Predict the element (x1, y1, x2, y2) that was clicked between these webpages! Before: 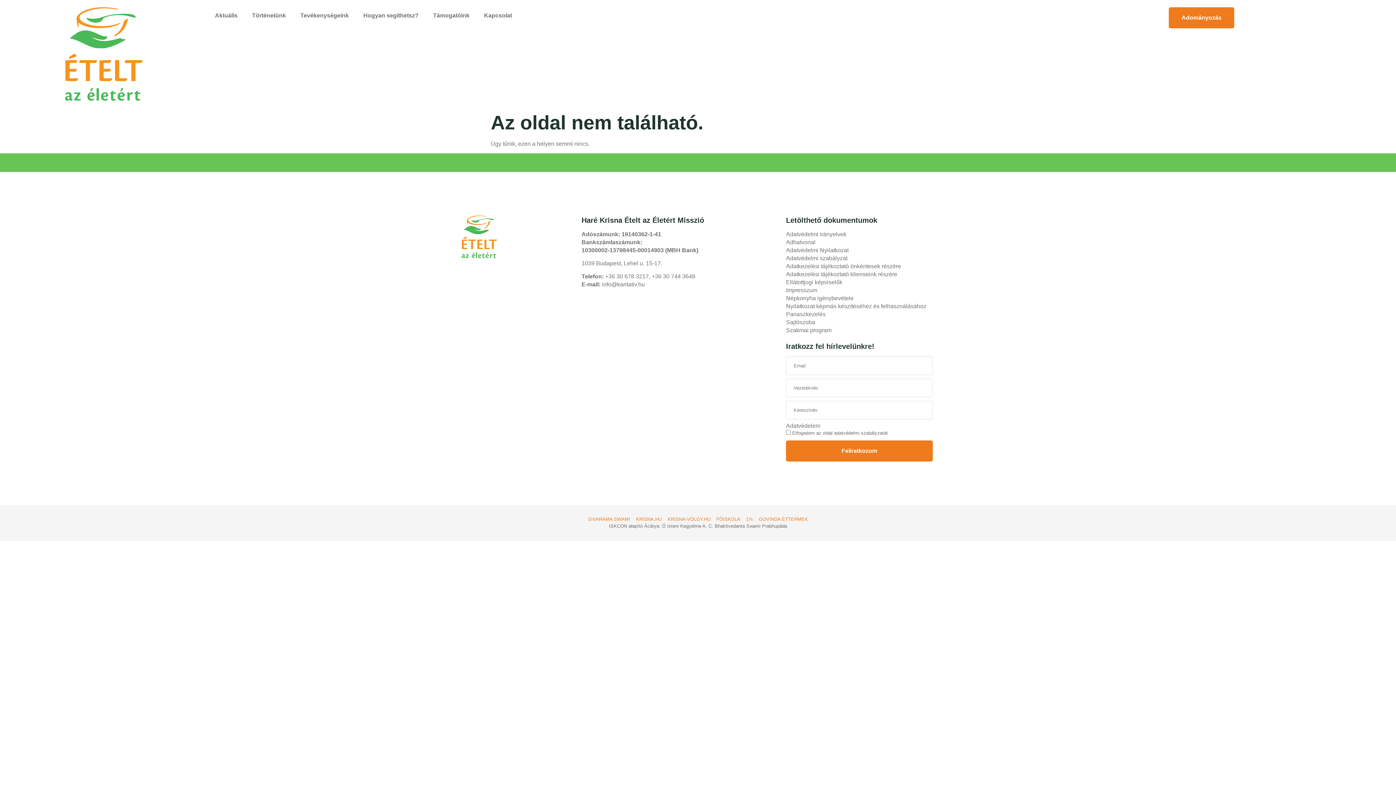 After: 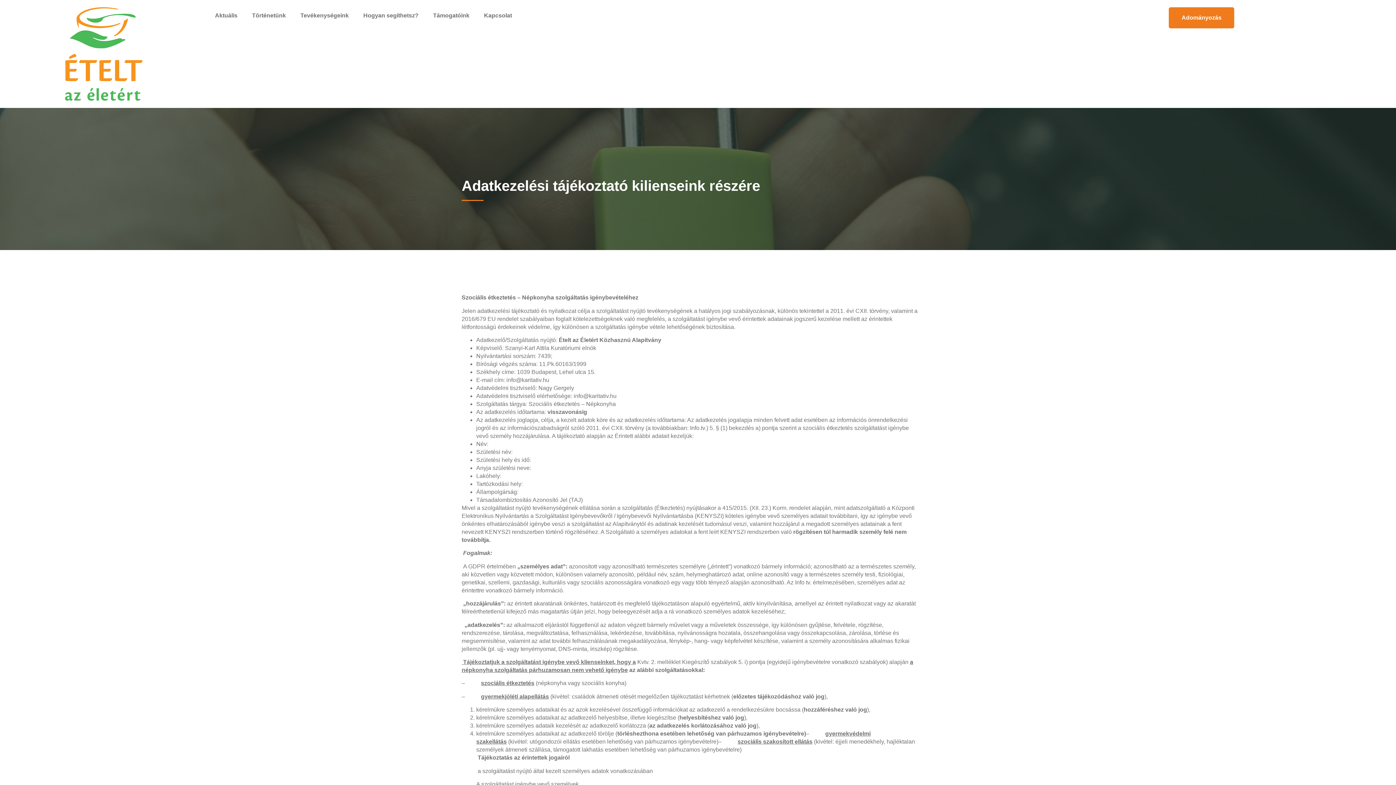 Action: label: Adatkezelési tájékoztató klienseink részére bbox: (786, 270, 932, 278)